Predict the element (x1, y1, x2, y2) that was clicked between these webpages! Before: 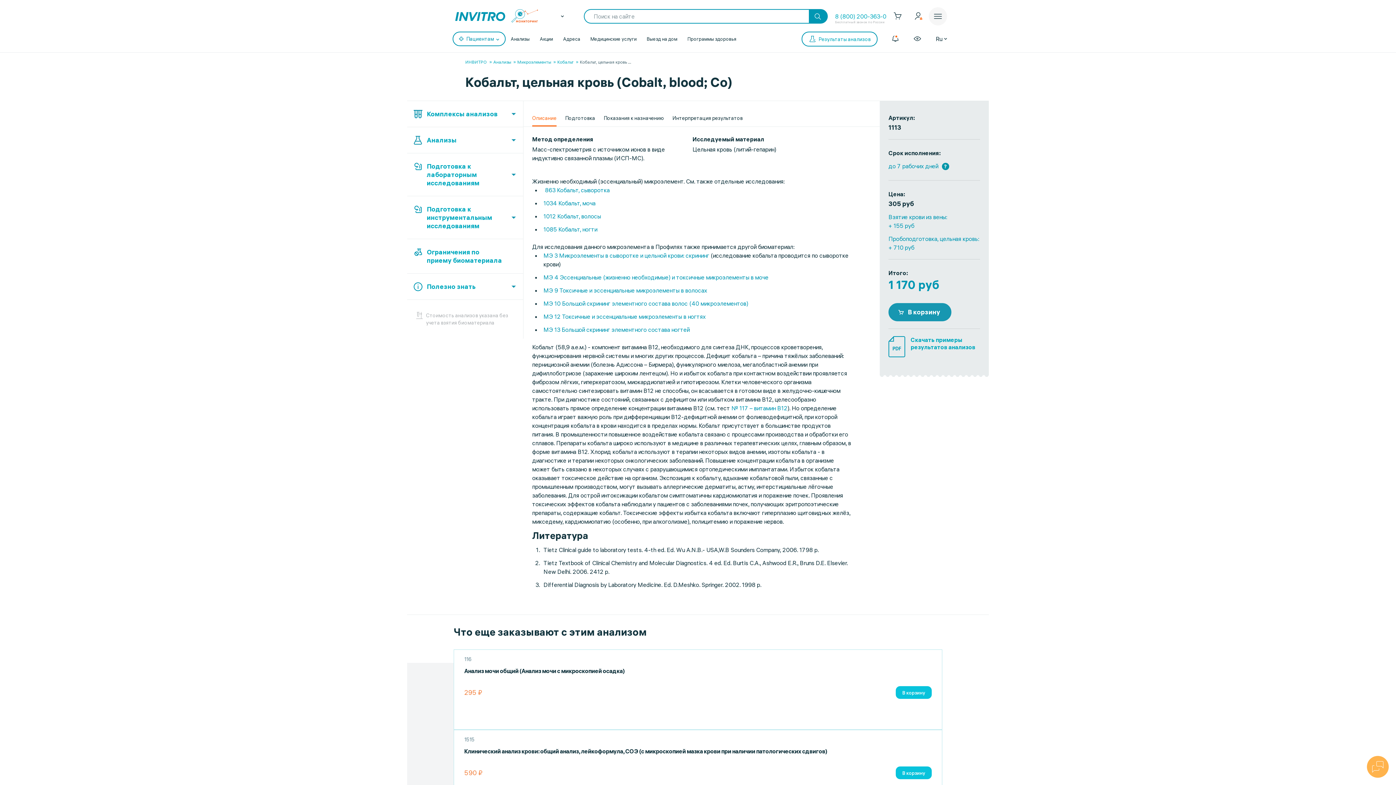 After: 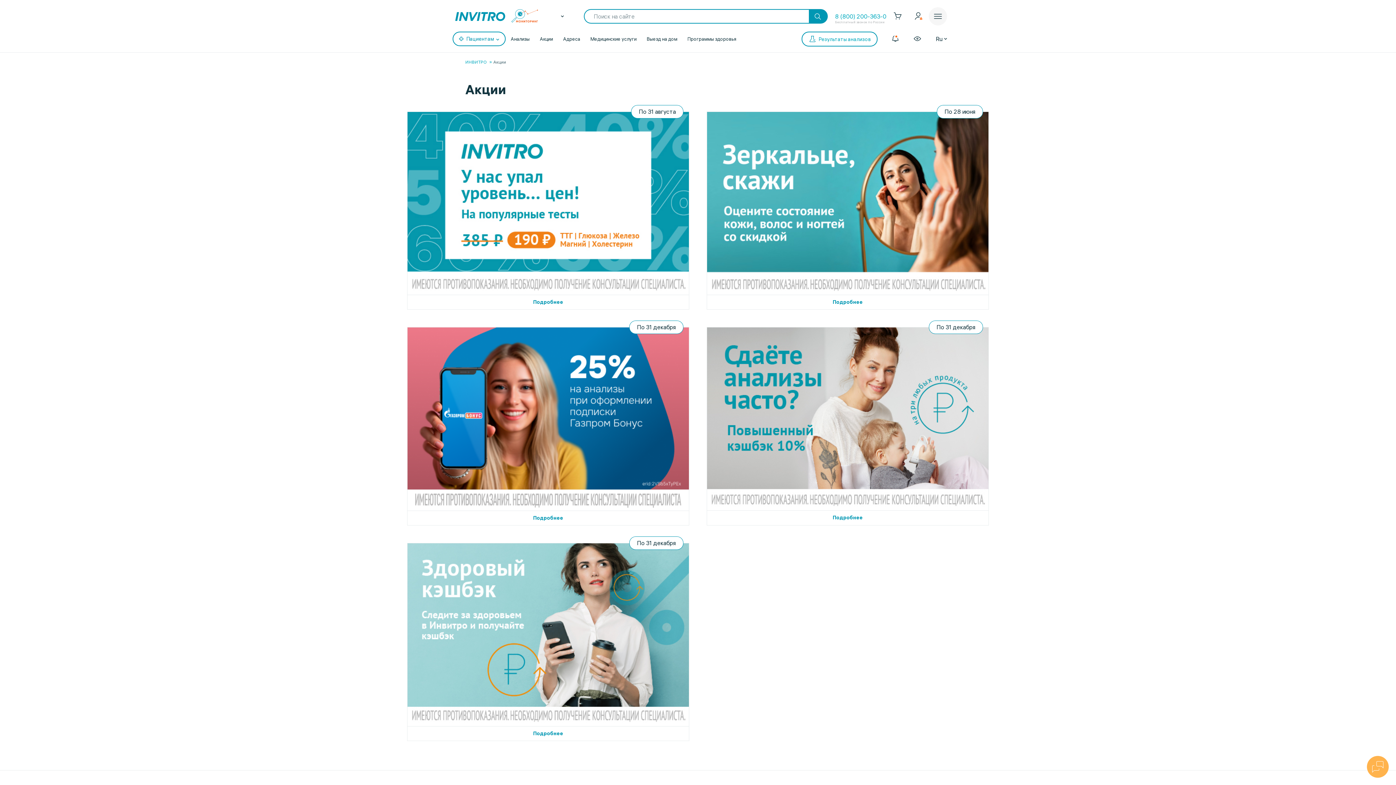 Action: bbox: (540, 35, 553, 42) label: Акции